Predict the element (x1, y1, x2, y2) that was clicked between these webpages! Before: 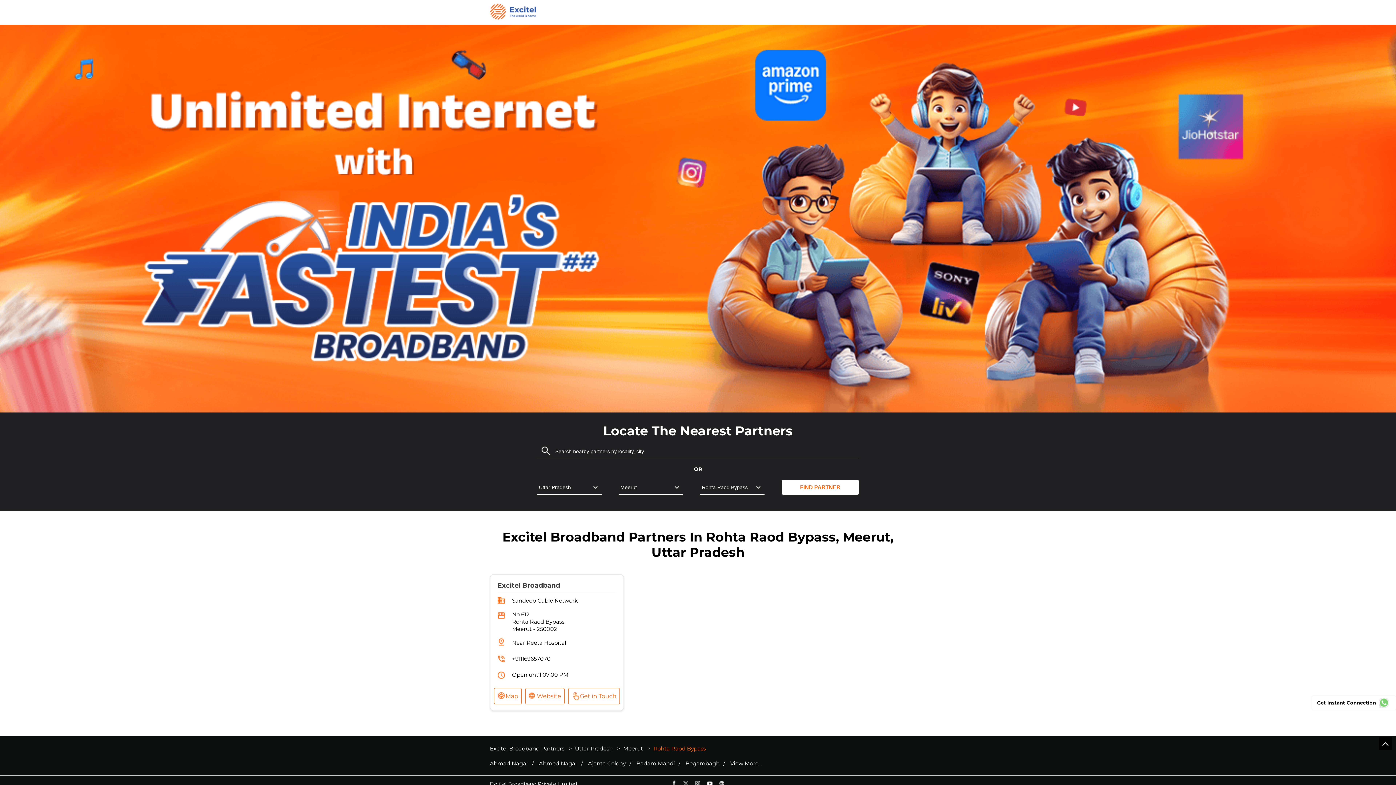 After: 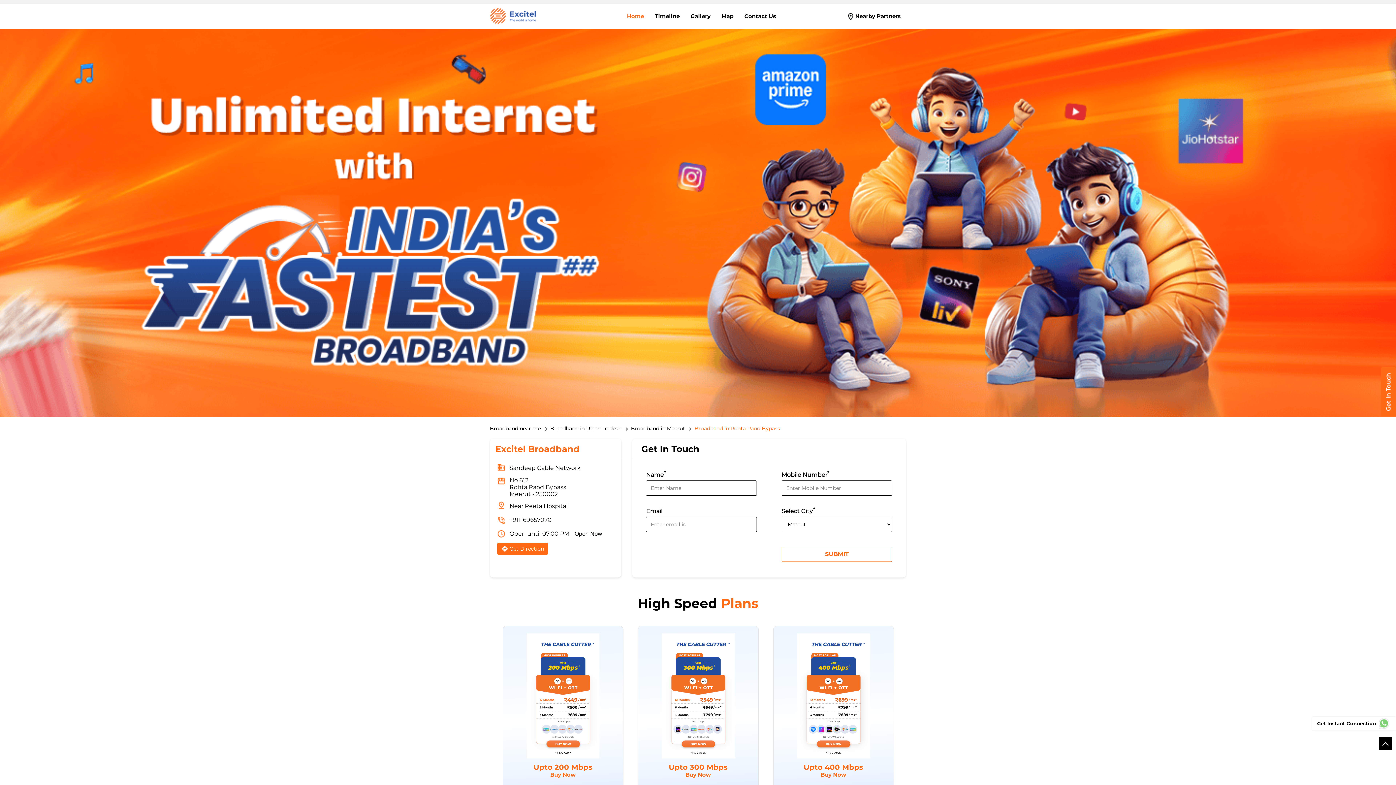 Action: bbox: (497, 581, 560, 589) label: Excitel Broadband